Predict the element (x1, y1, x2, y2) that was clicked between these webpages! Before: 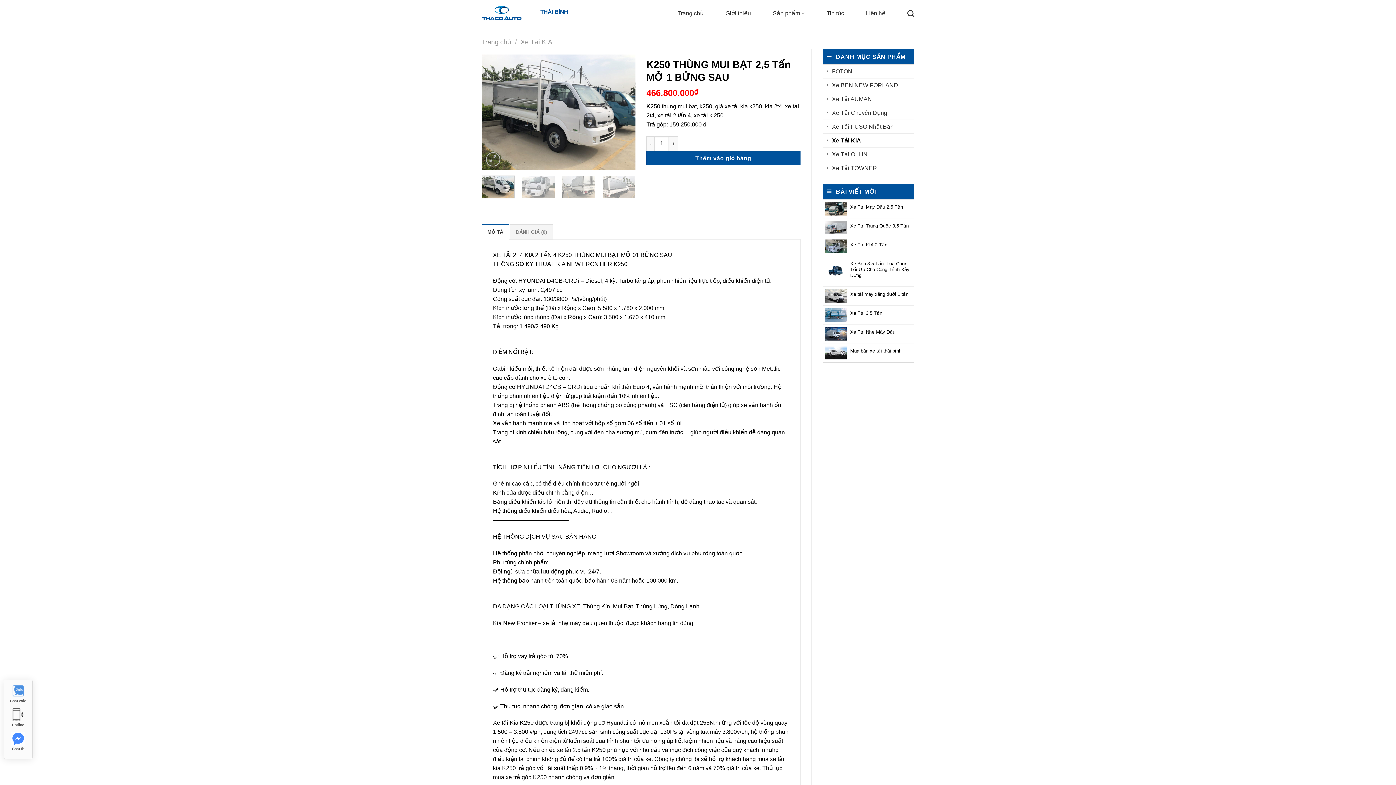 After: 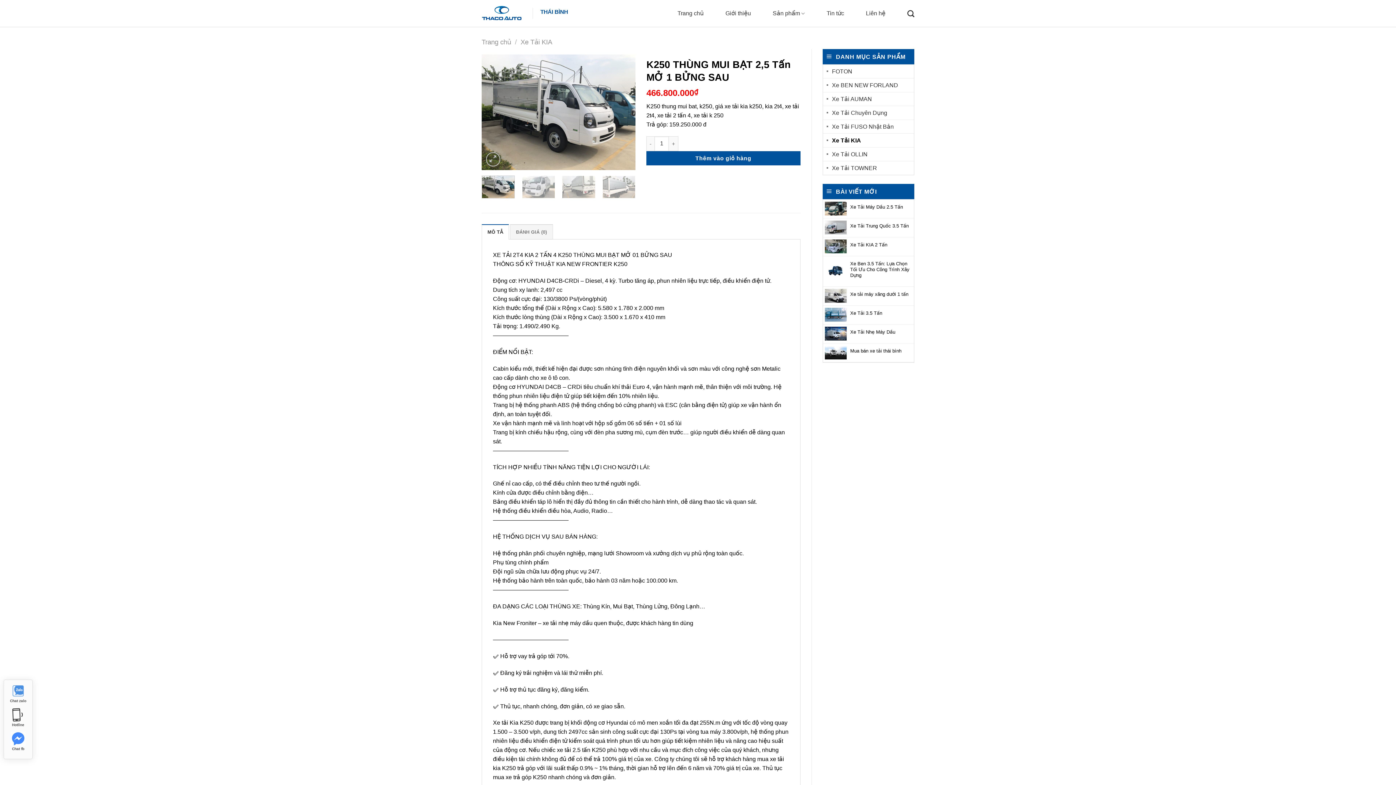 Action: label: Hotline bbox: (4, 711, 32, 728)